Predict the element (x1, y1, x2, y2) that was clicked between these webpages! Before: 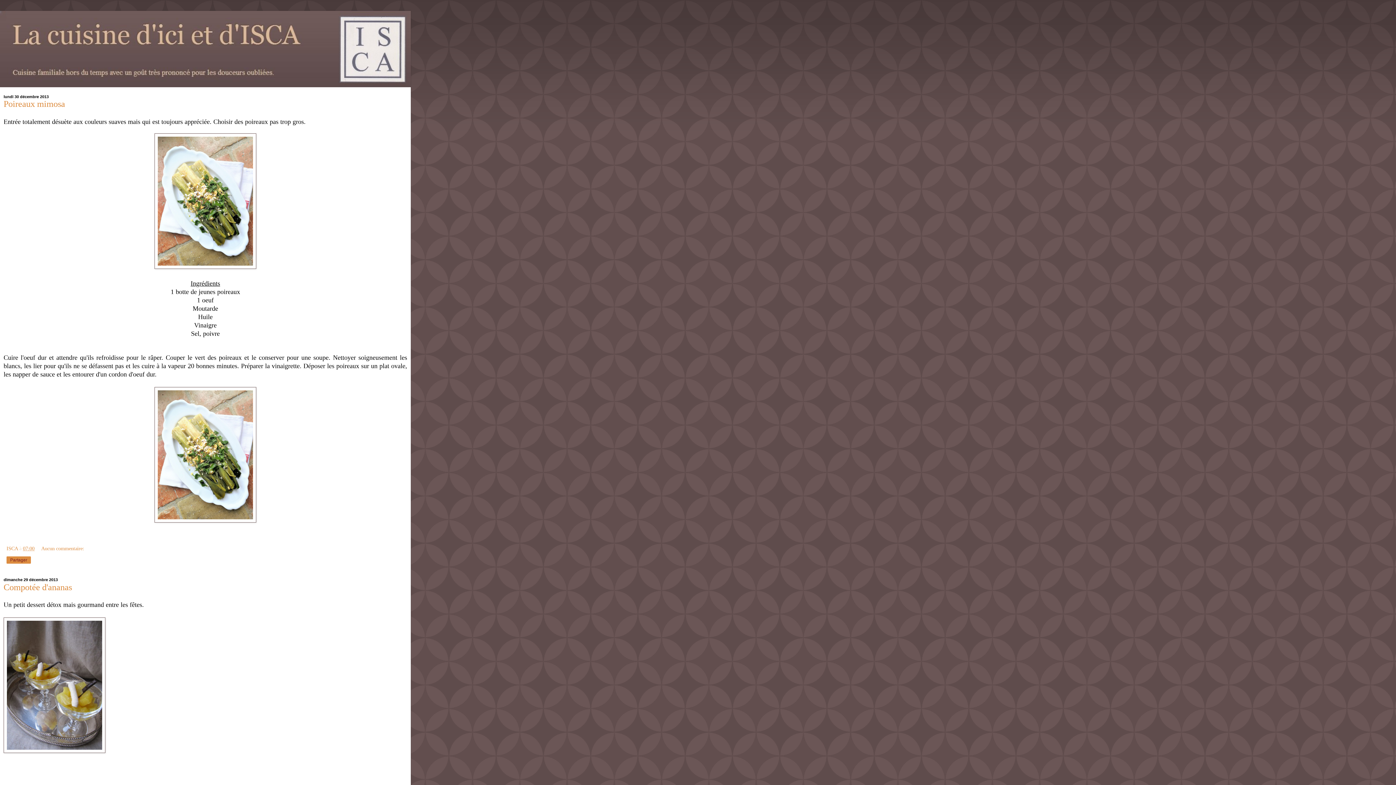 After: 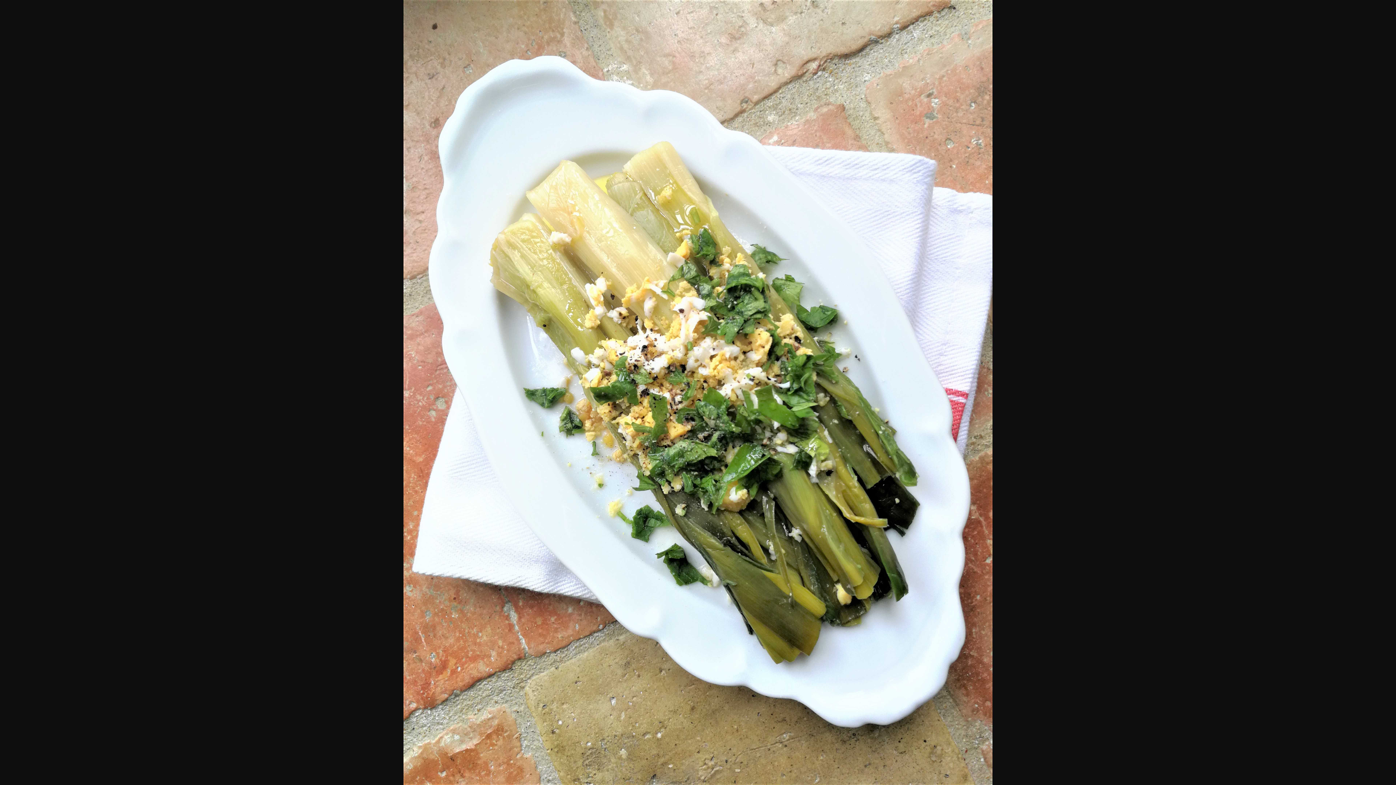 Action: bbox: (154, 263, 256, 270)